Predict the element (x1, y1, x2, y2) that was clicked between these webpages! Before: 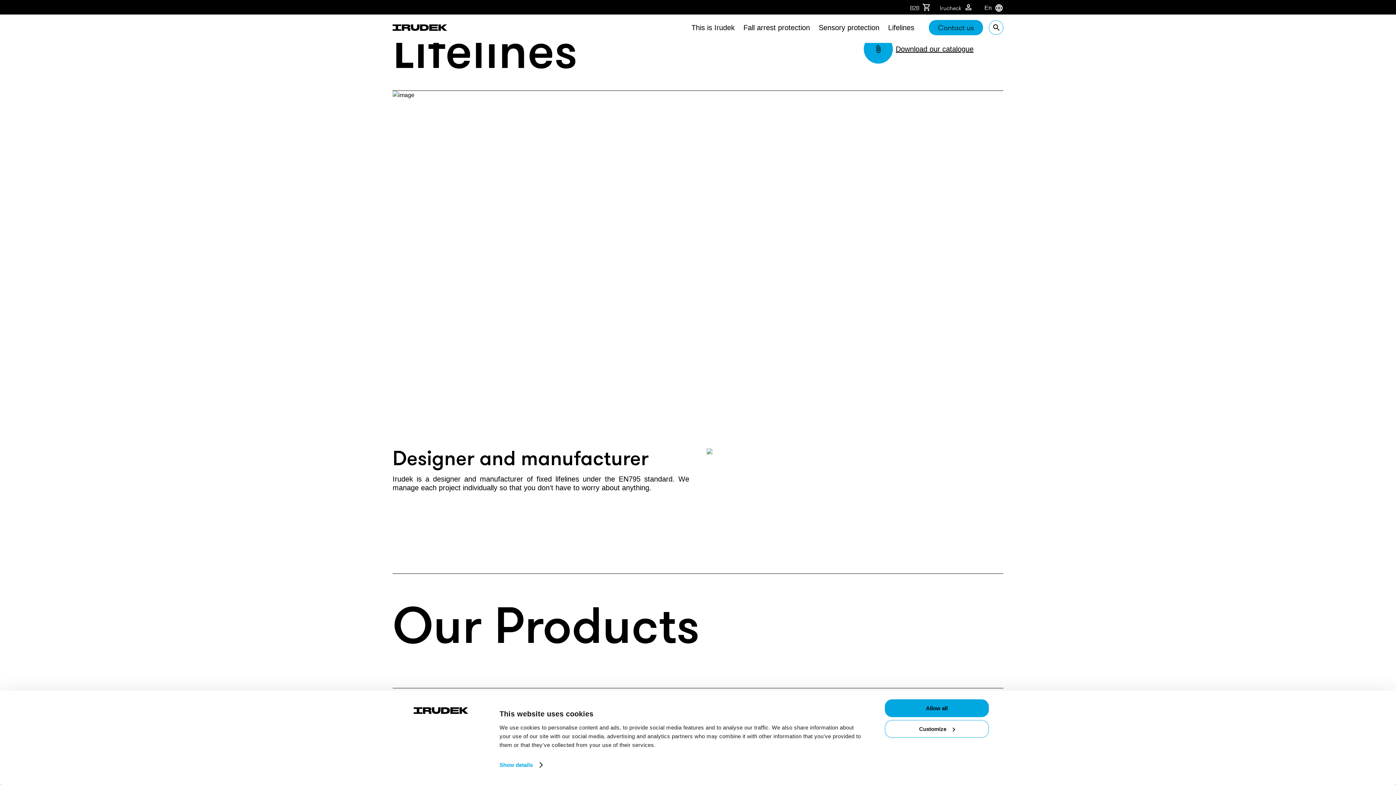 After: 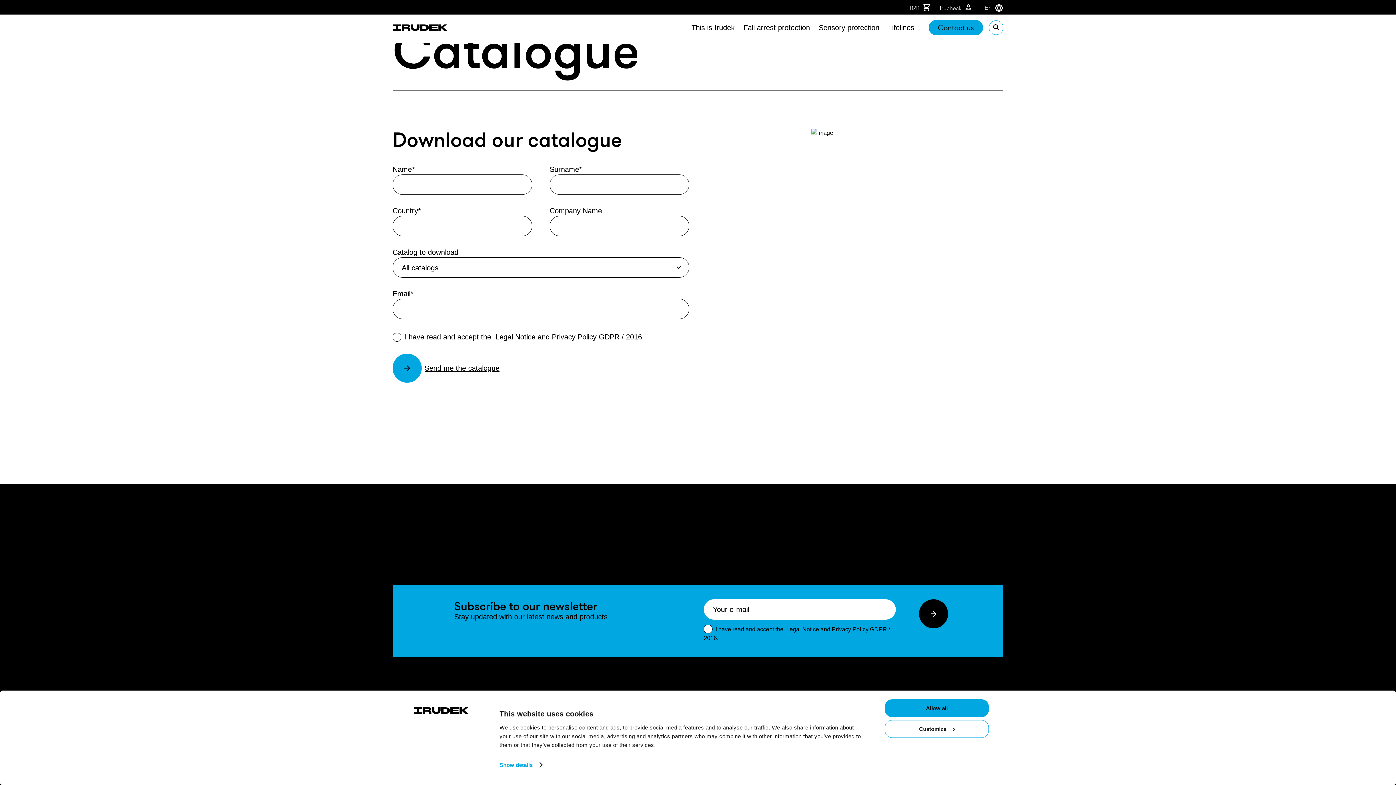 Action: label: Download our catalogue bbox: (864, 42, 973, 71)